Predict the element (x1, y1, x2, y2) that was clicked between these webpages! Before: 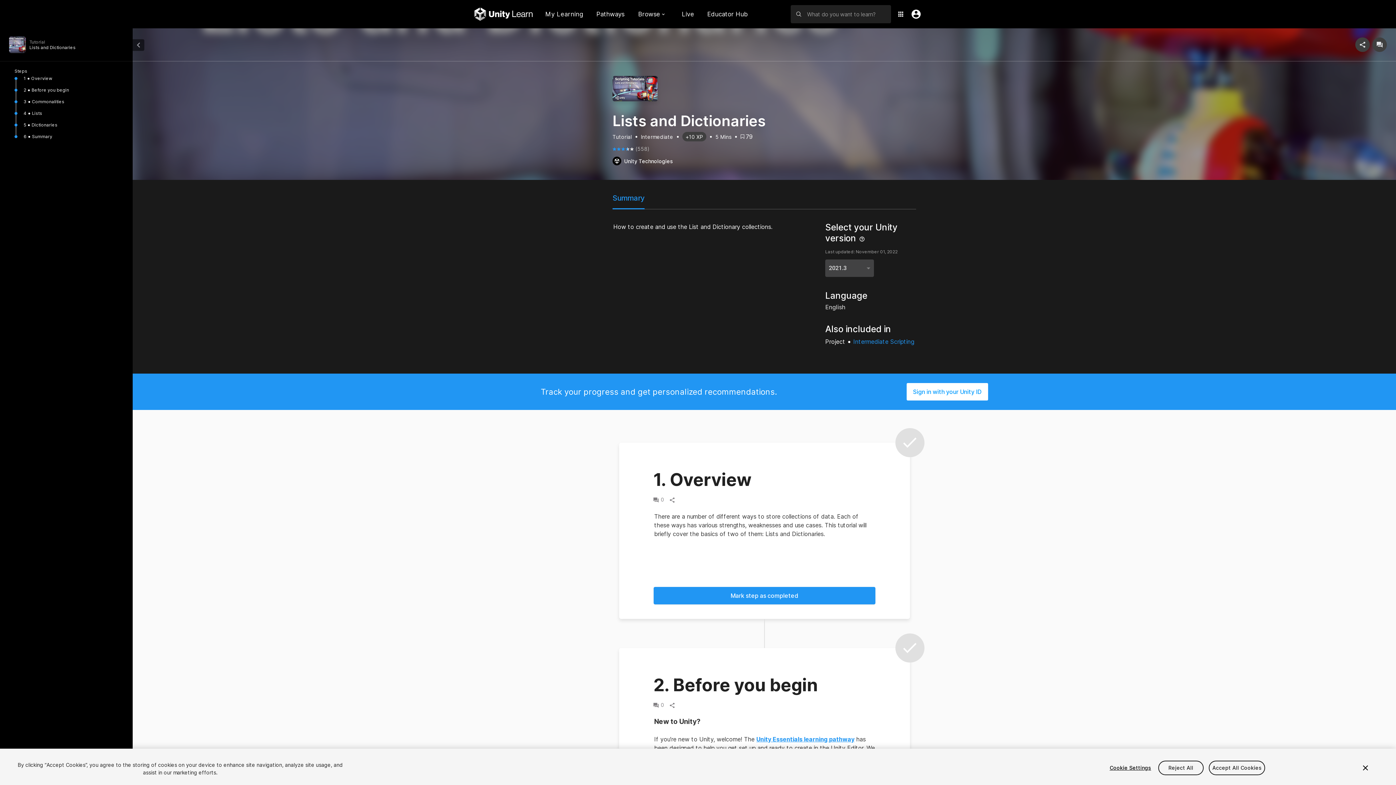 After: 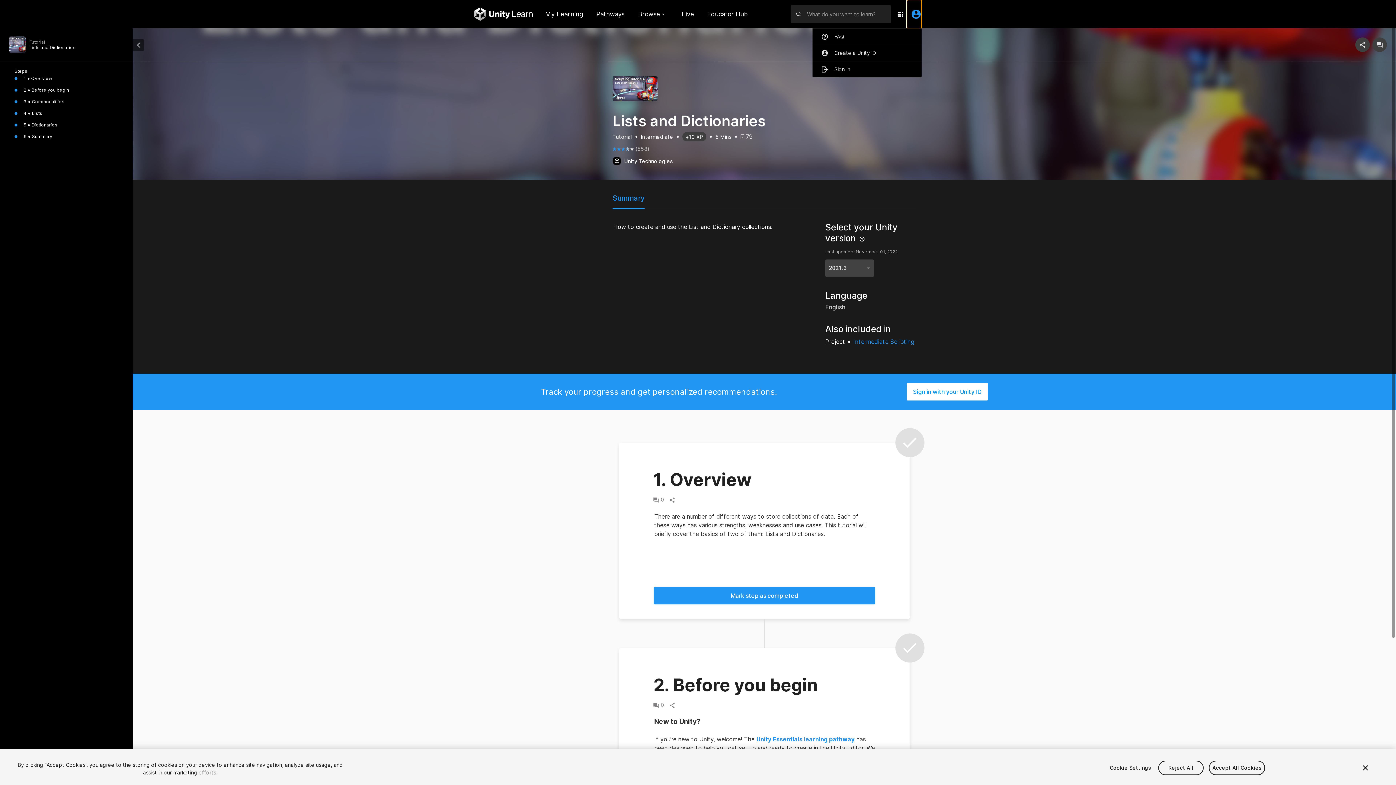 Action: bbox: (907, 0, 921, 28) label: User Menu